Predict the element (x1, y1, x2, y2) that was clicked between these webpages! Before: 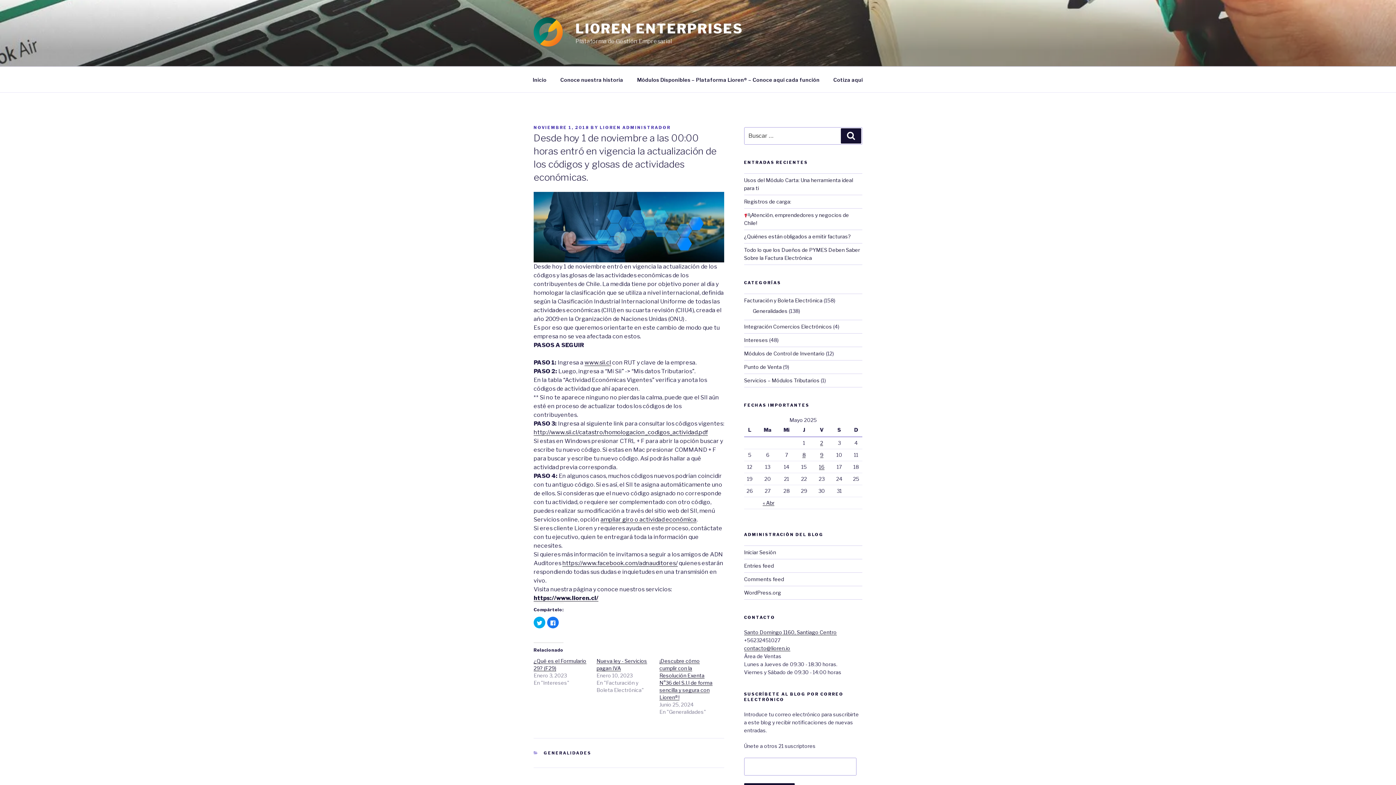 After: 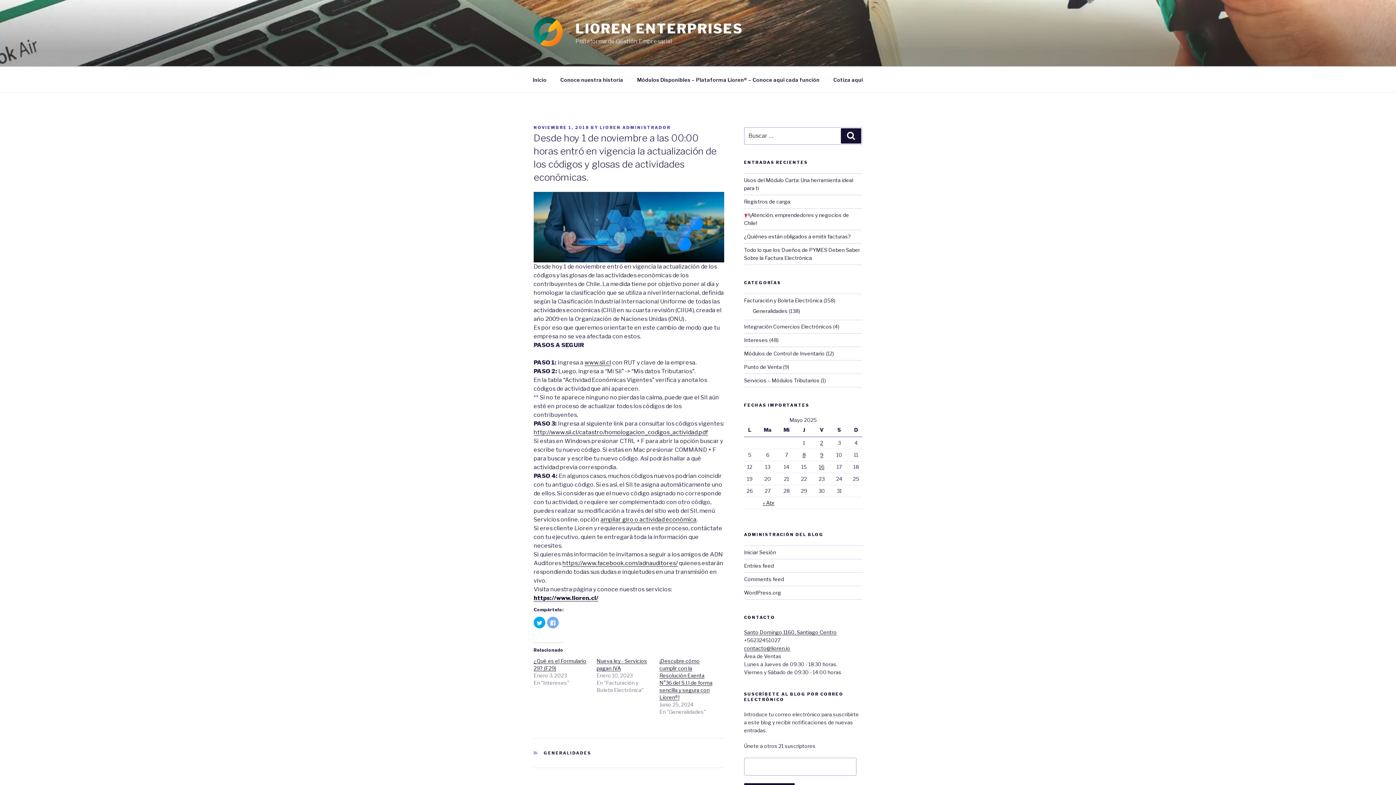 Action: label: Clic aquí para compartir en Facebook. (Se abre en una ventana nueva) bbox: (547, 617, 558, 628)